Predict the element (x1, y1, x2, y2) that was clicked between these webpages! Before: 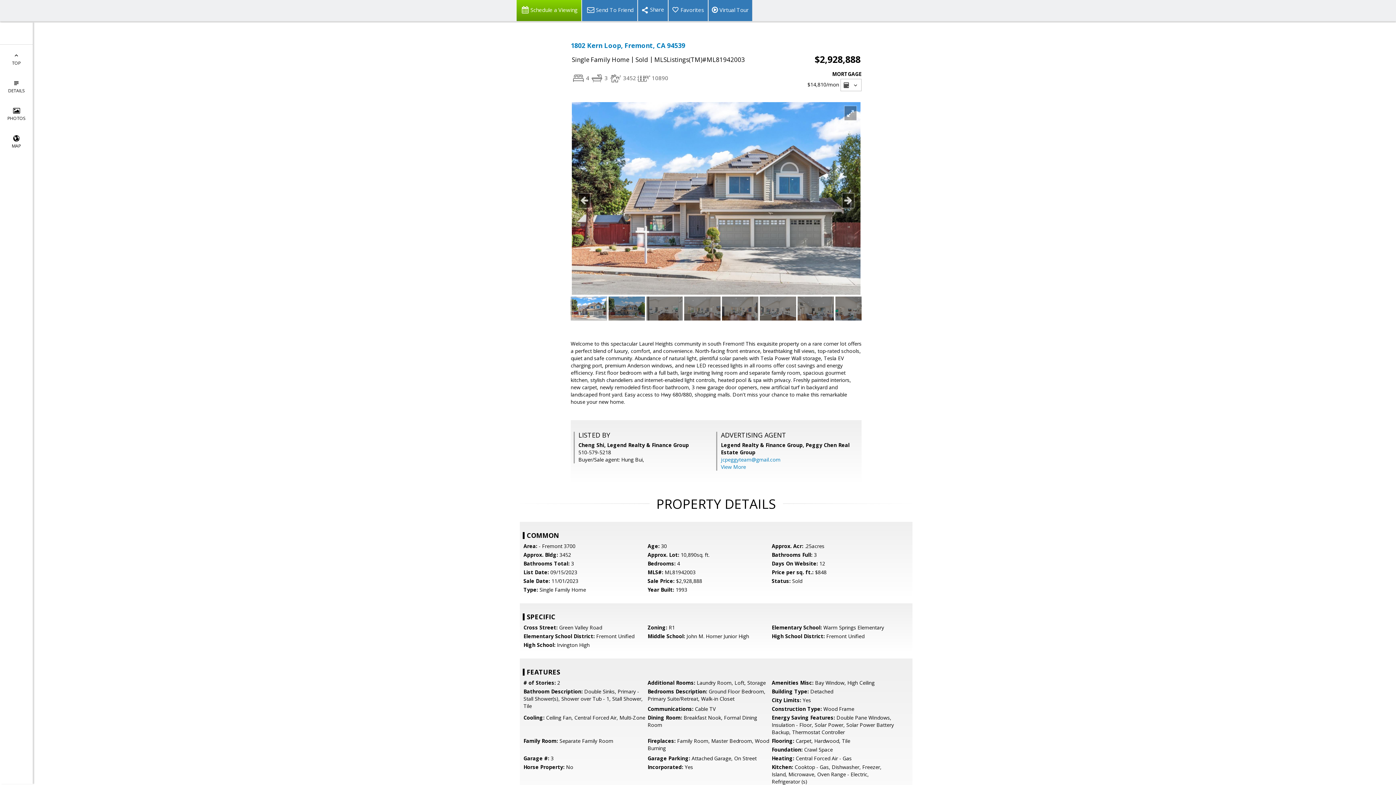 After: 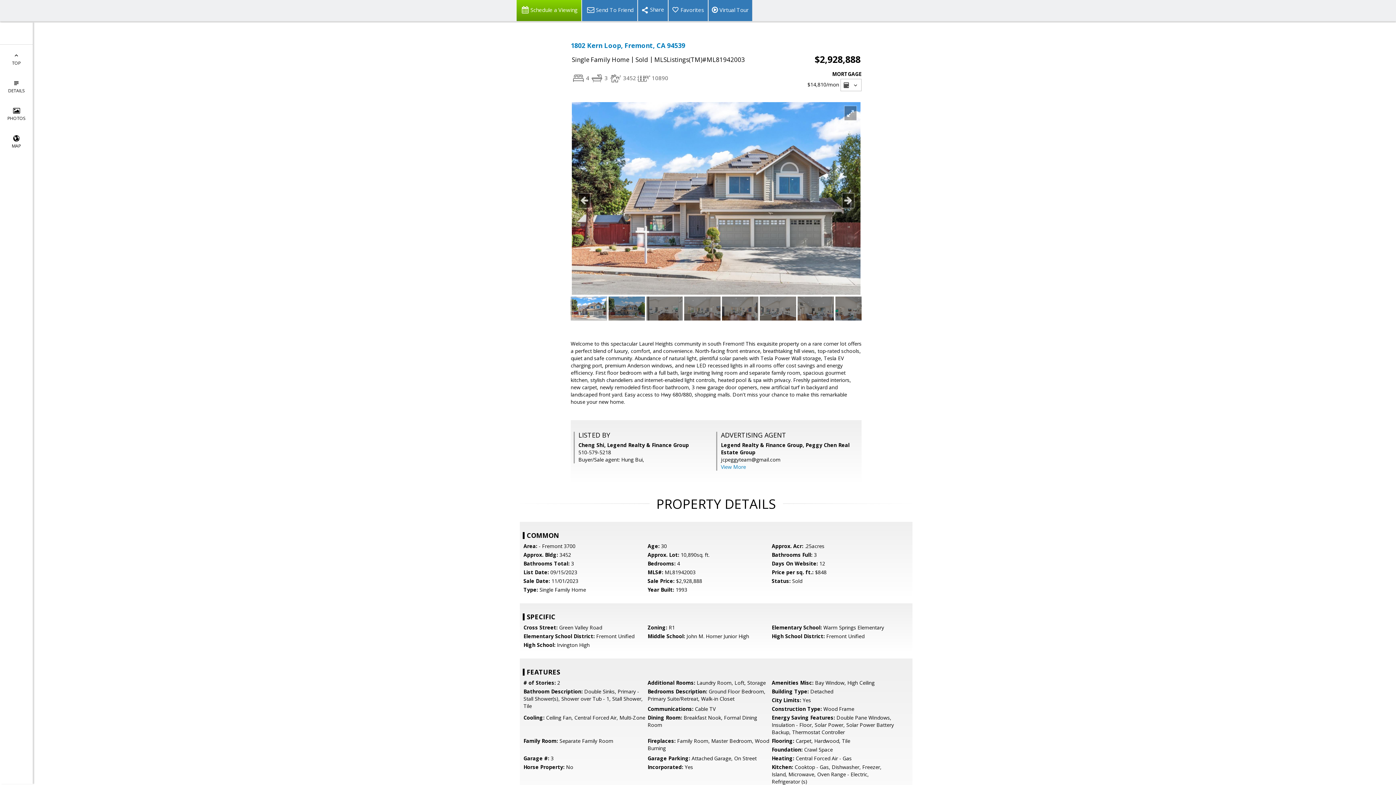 Action: label: jcpeggyteam@gmail.com bbox: (721, 456, 780, 463)